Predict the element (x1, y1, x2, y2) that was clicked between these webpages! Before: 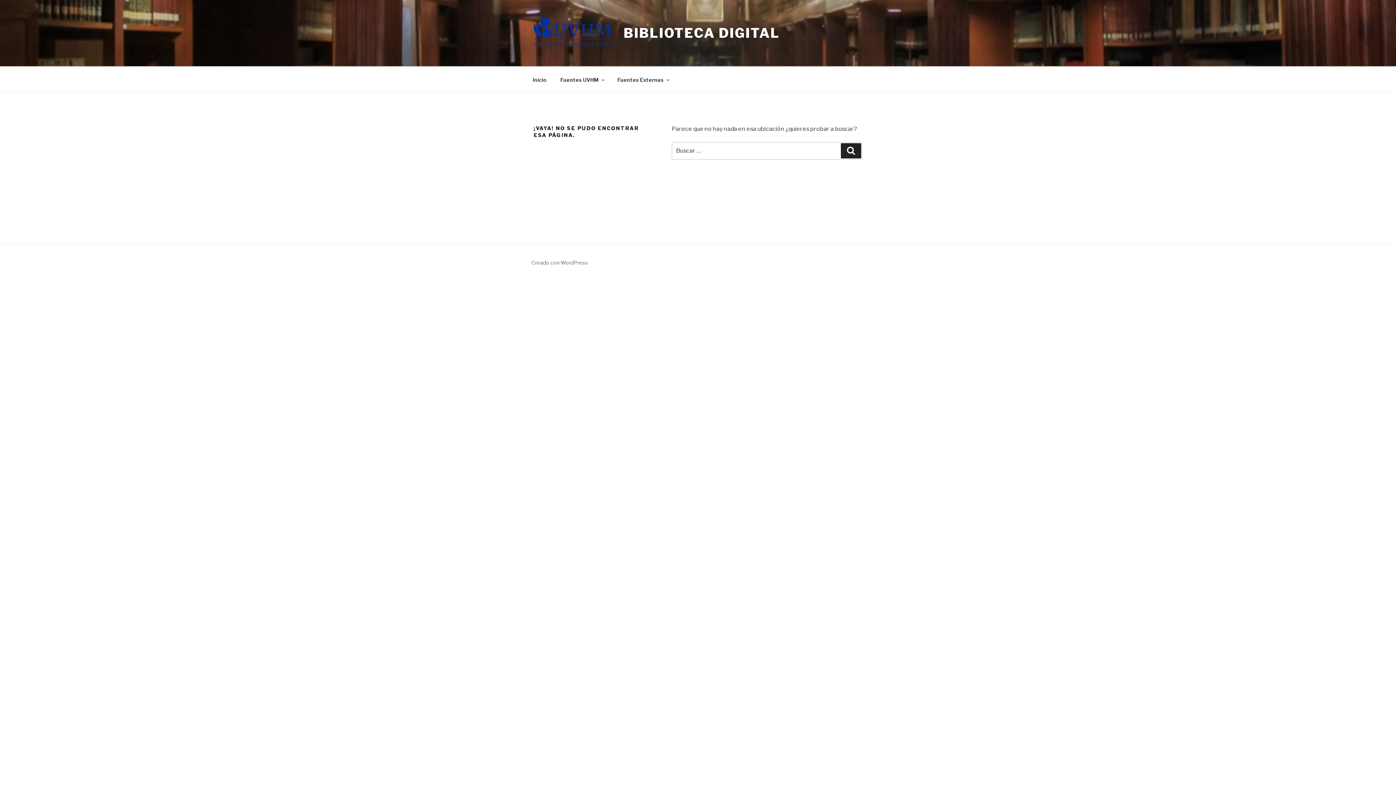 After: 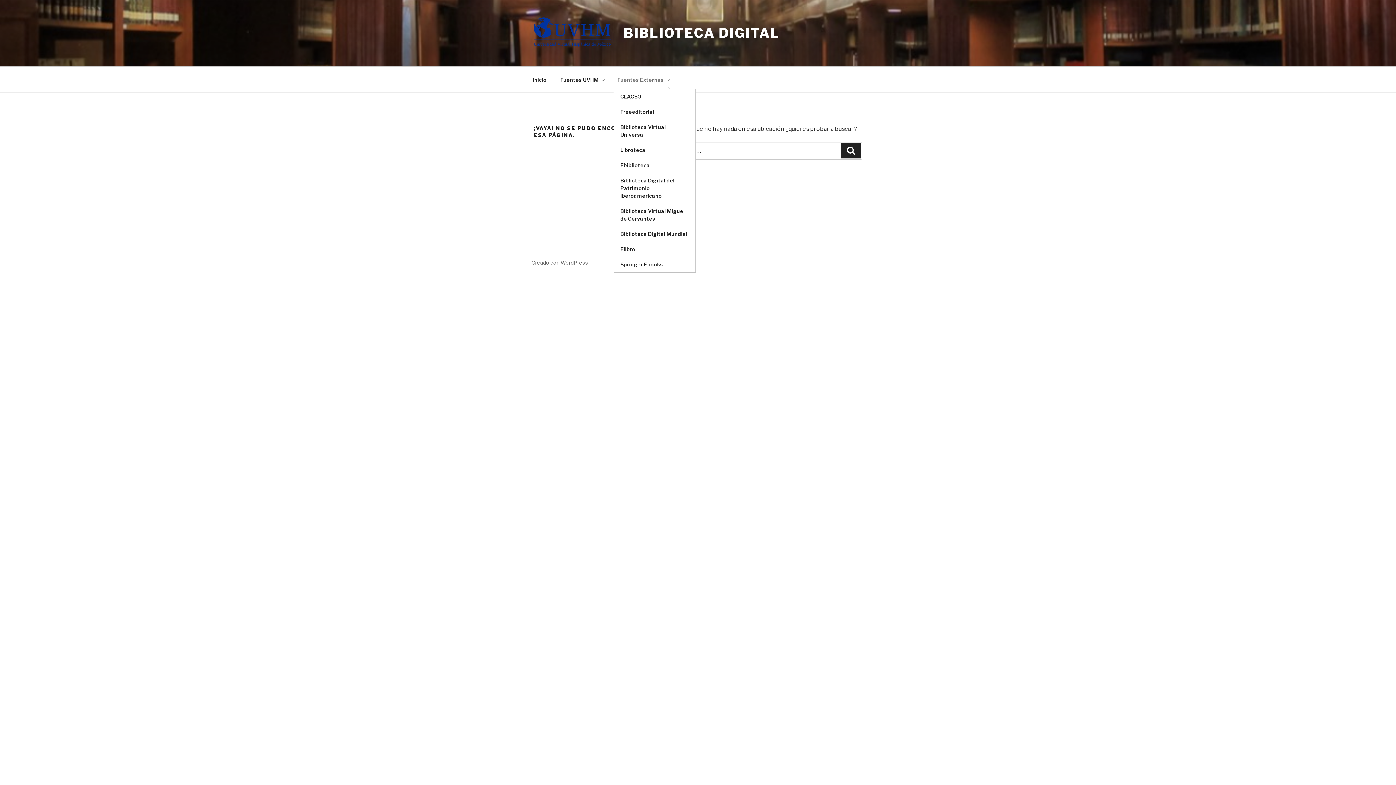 Action: bbox: (611, 70, 675, 88) label: Fuentes Externas